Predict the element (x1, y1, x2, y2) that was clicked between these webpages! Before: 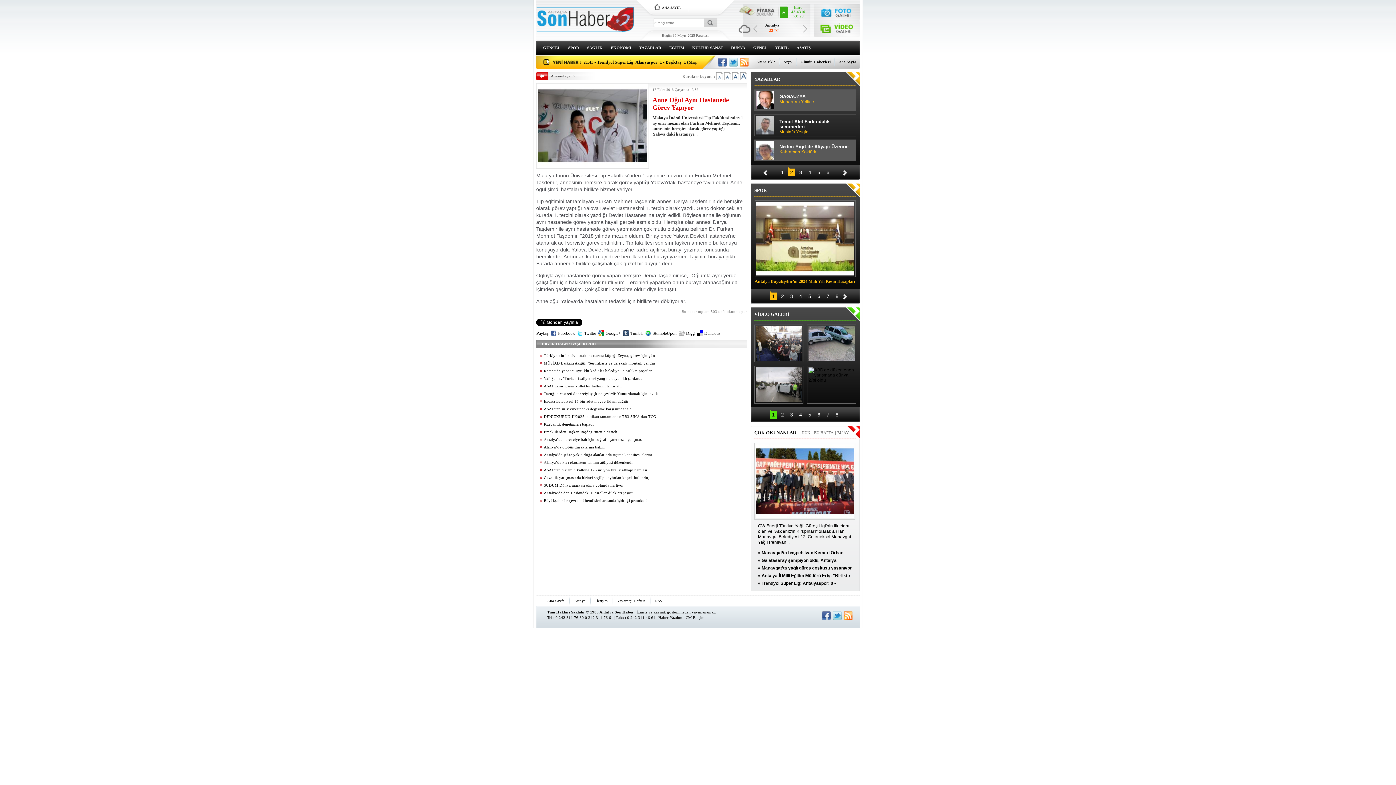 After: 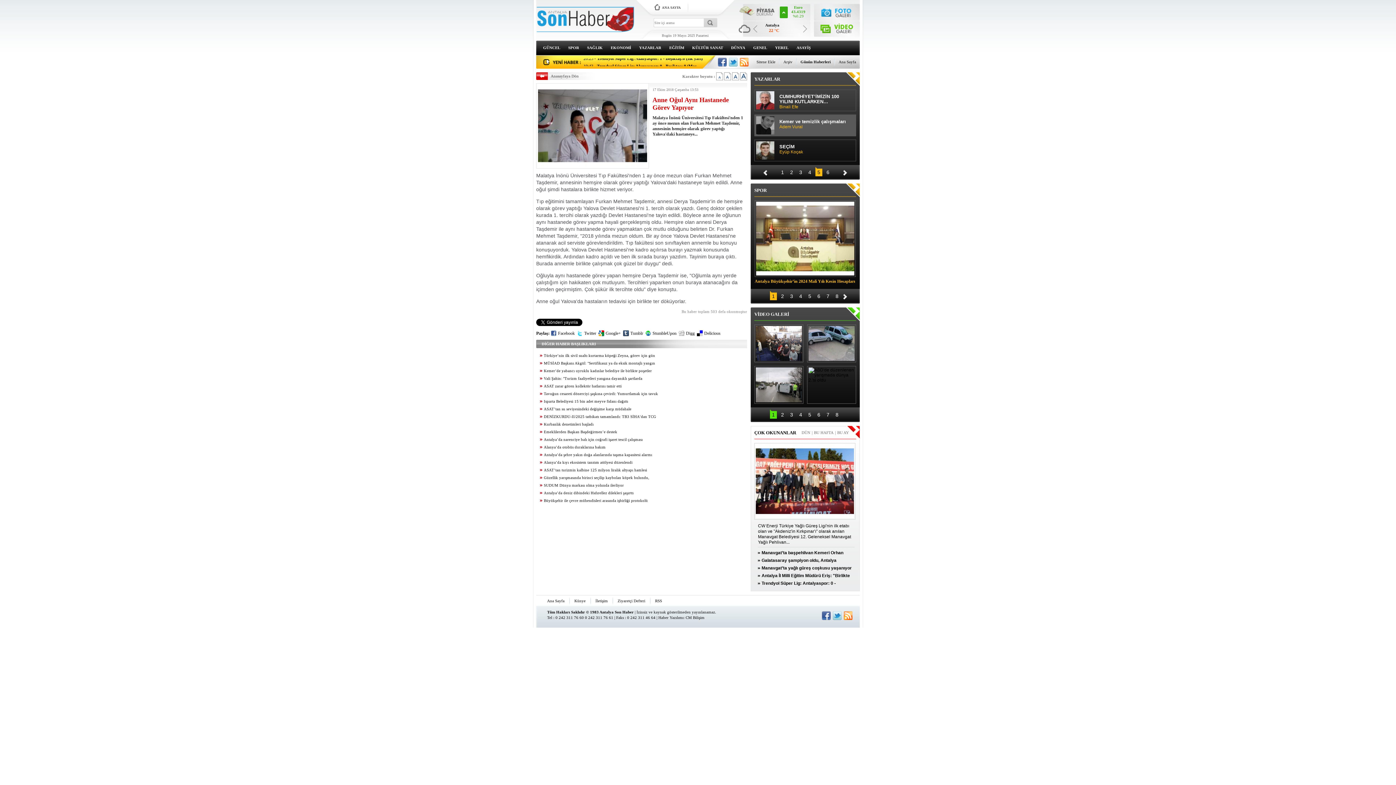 Action: label: İleri bbox: (841, 167, 849, 176)